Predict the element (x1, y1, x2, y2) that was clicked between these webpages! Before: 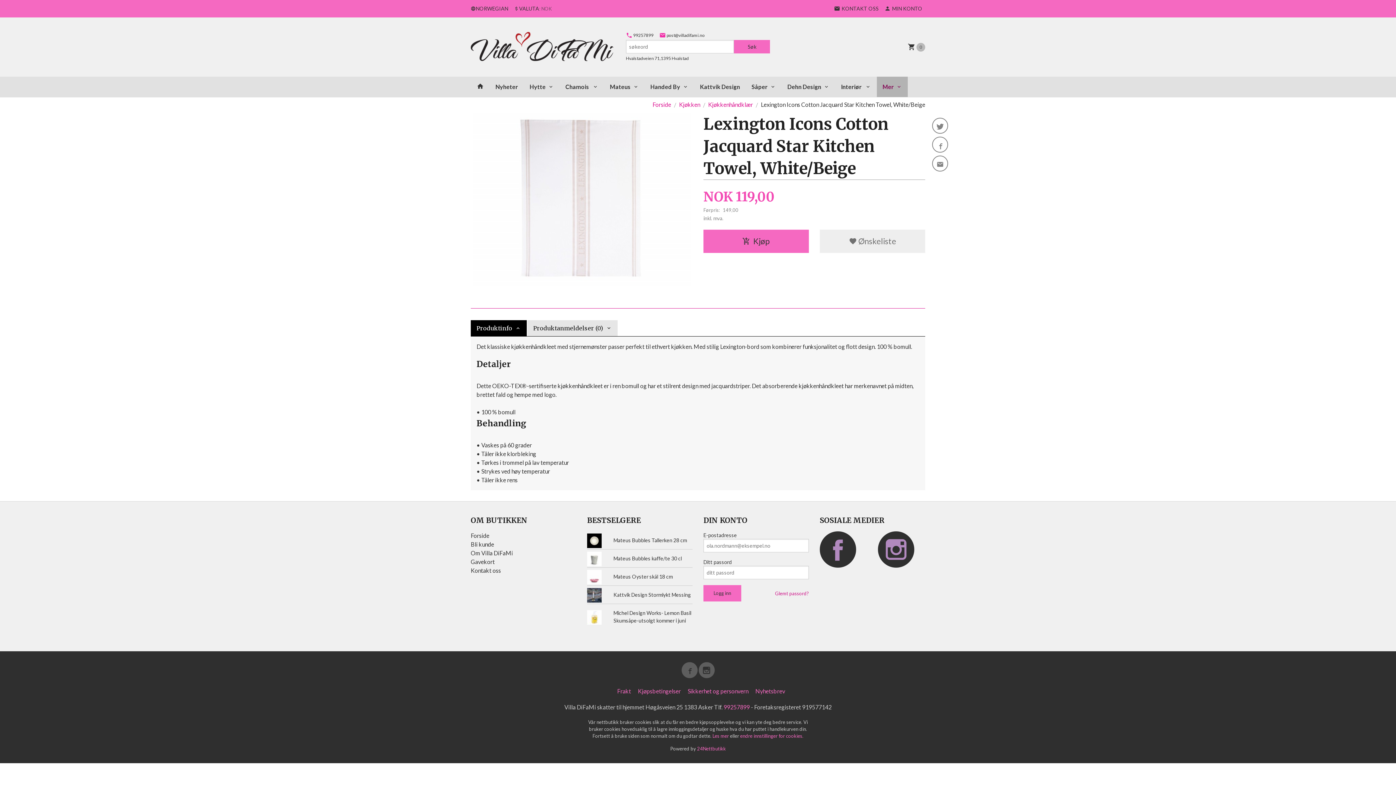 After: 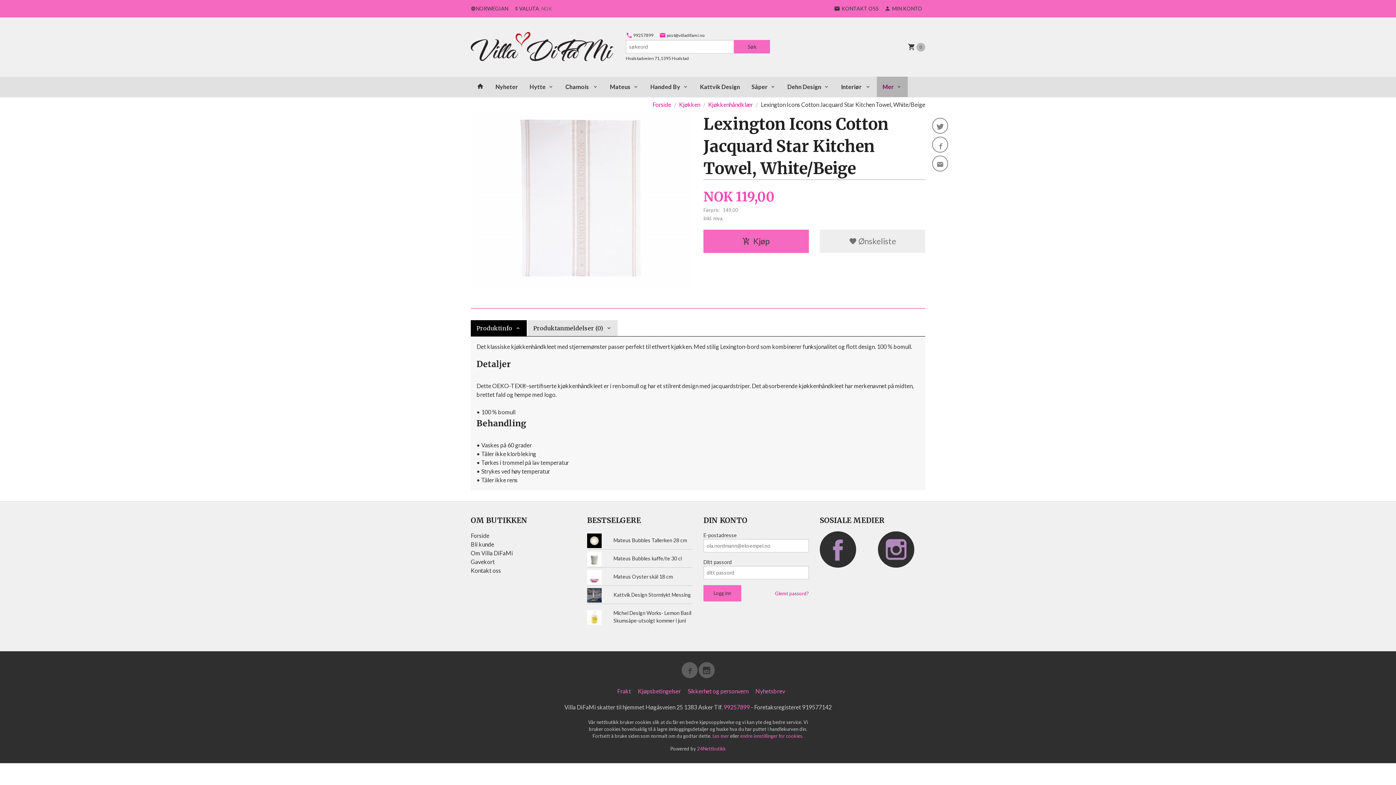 Action: bbox: (820, 531, 867, 567)